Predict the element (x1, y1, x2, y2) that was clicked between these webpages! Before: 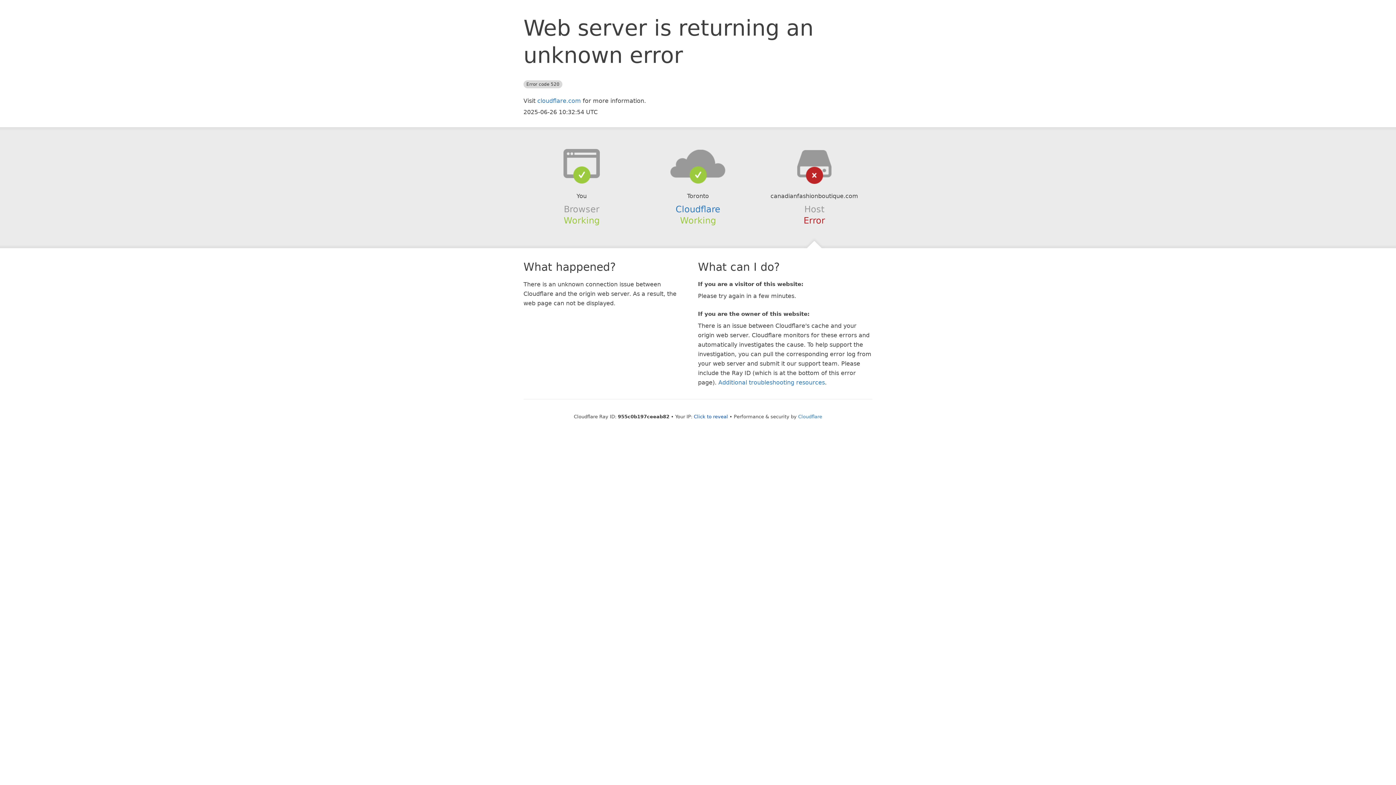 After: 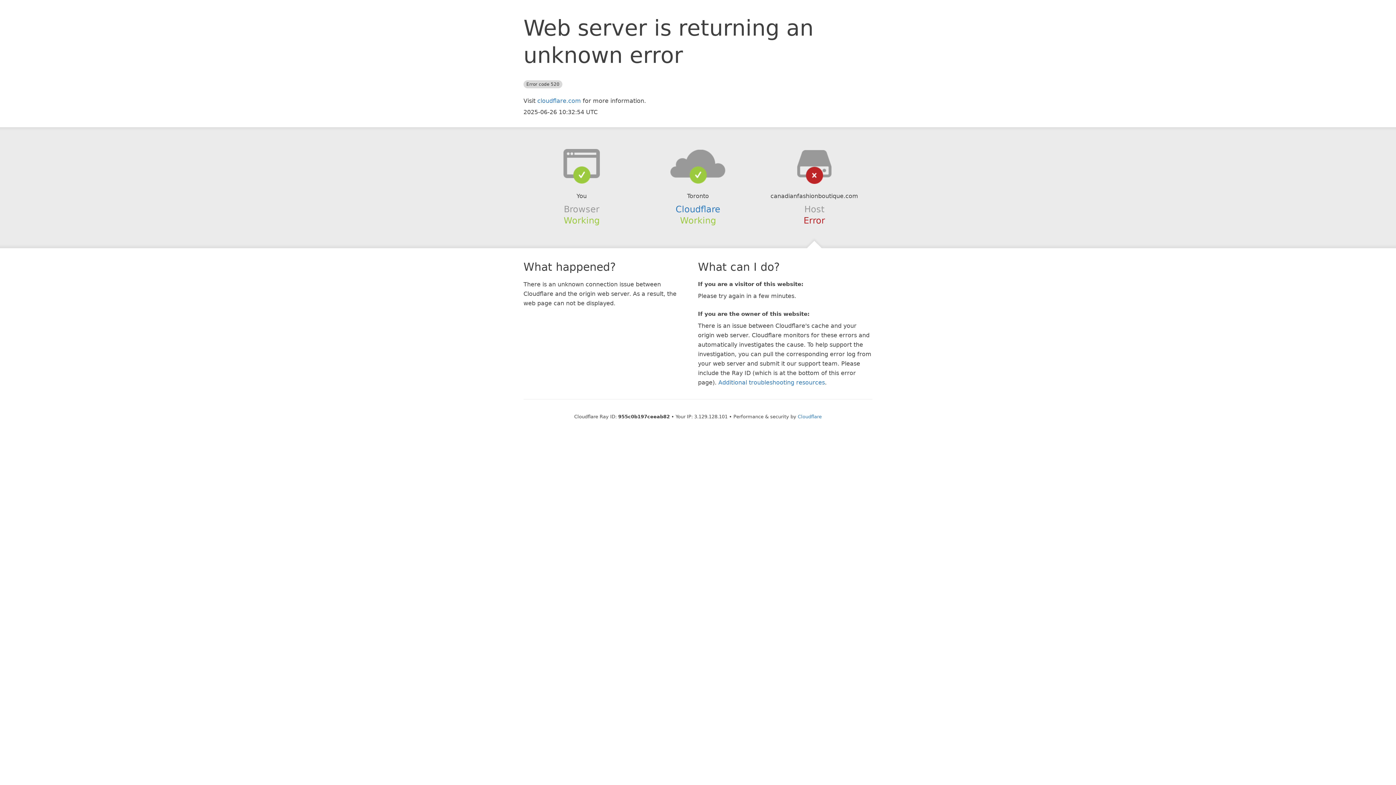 Action: label: Click to reveal bbox: (694, 414, 728, 419)